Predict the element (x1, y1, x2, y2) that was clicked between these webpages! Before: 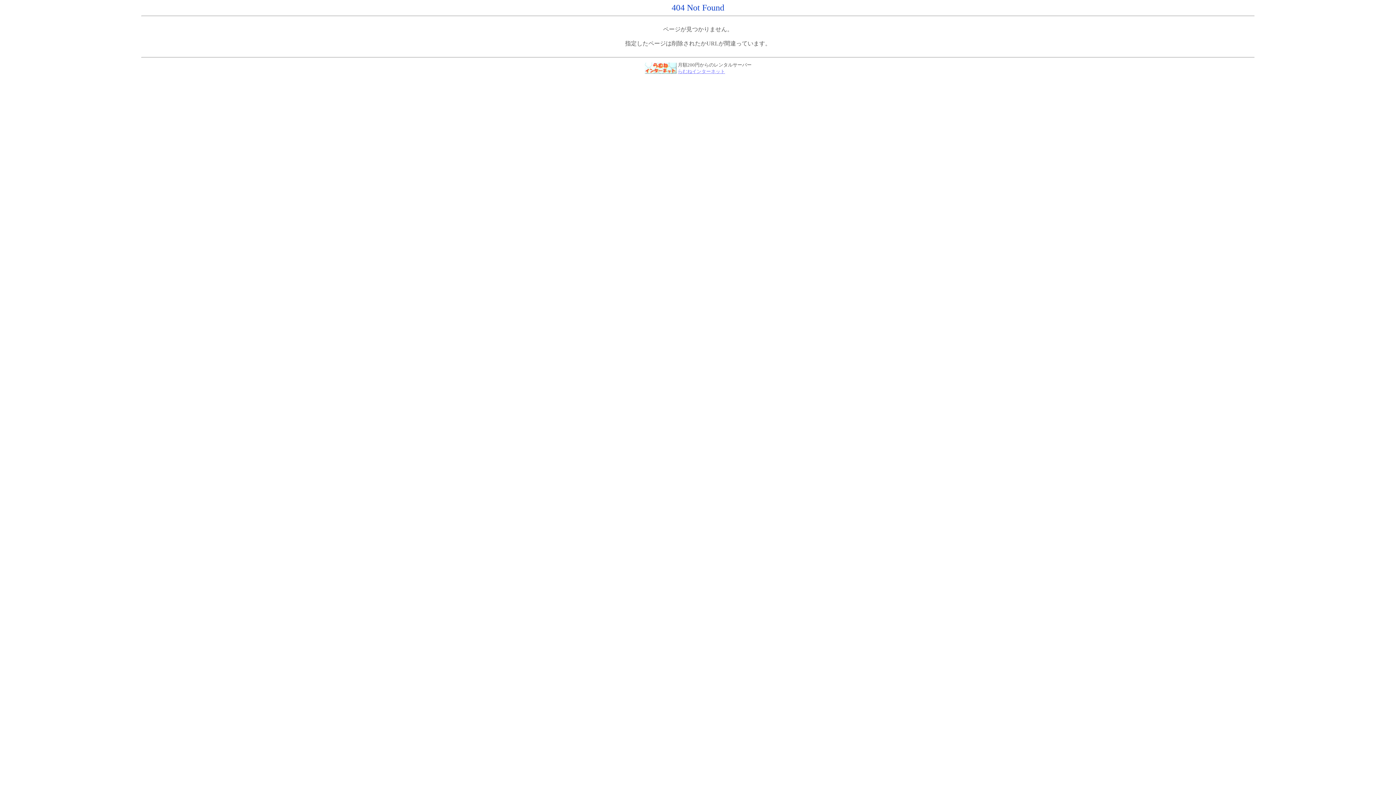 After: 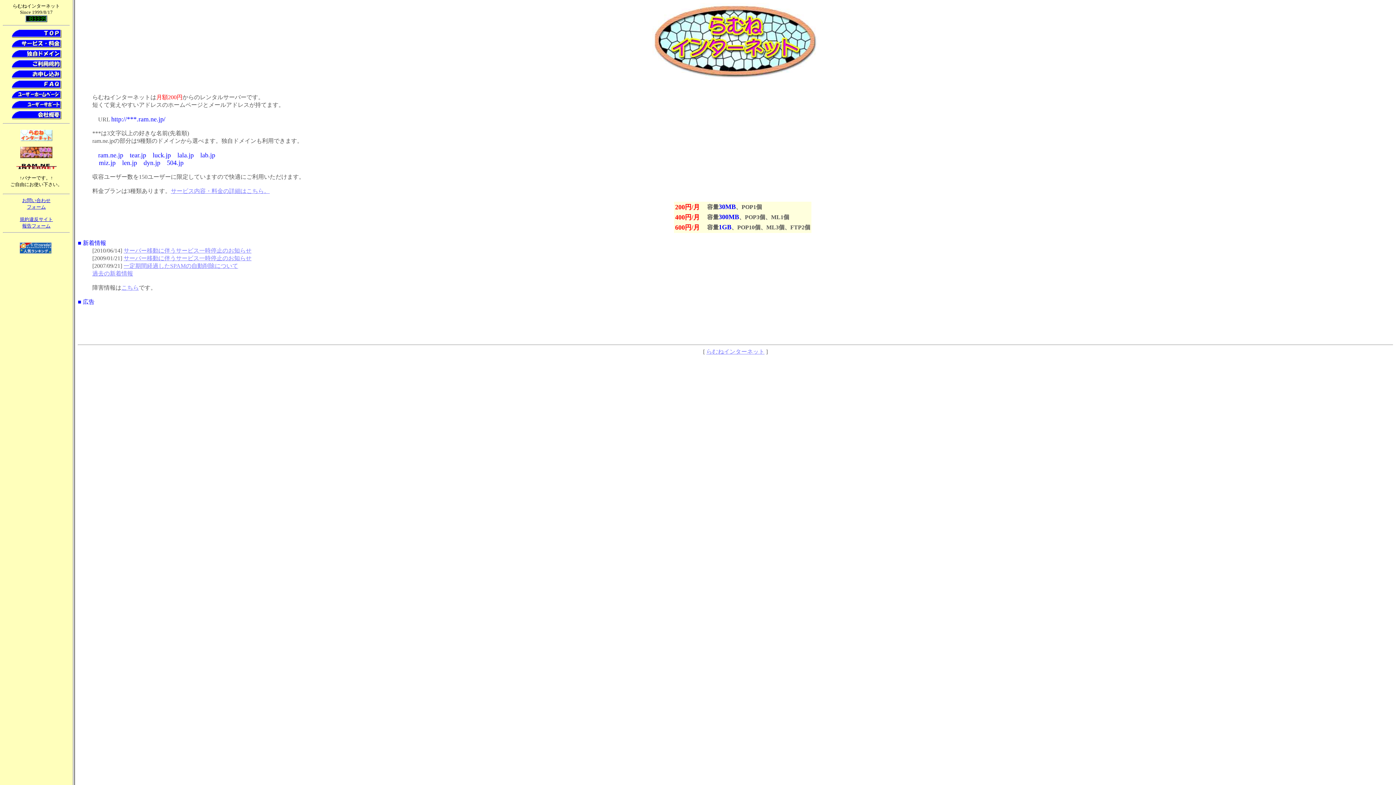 Action: bbox: (678, 68, 725, 74) label: らむねインターネット